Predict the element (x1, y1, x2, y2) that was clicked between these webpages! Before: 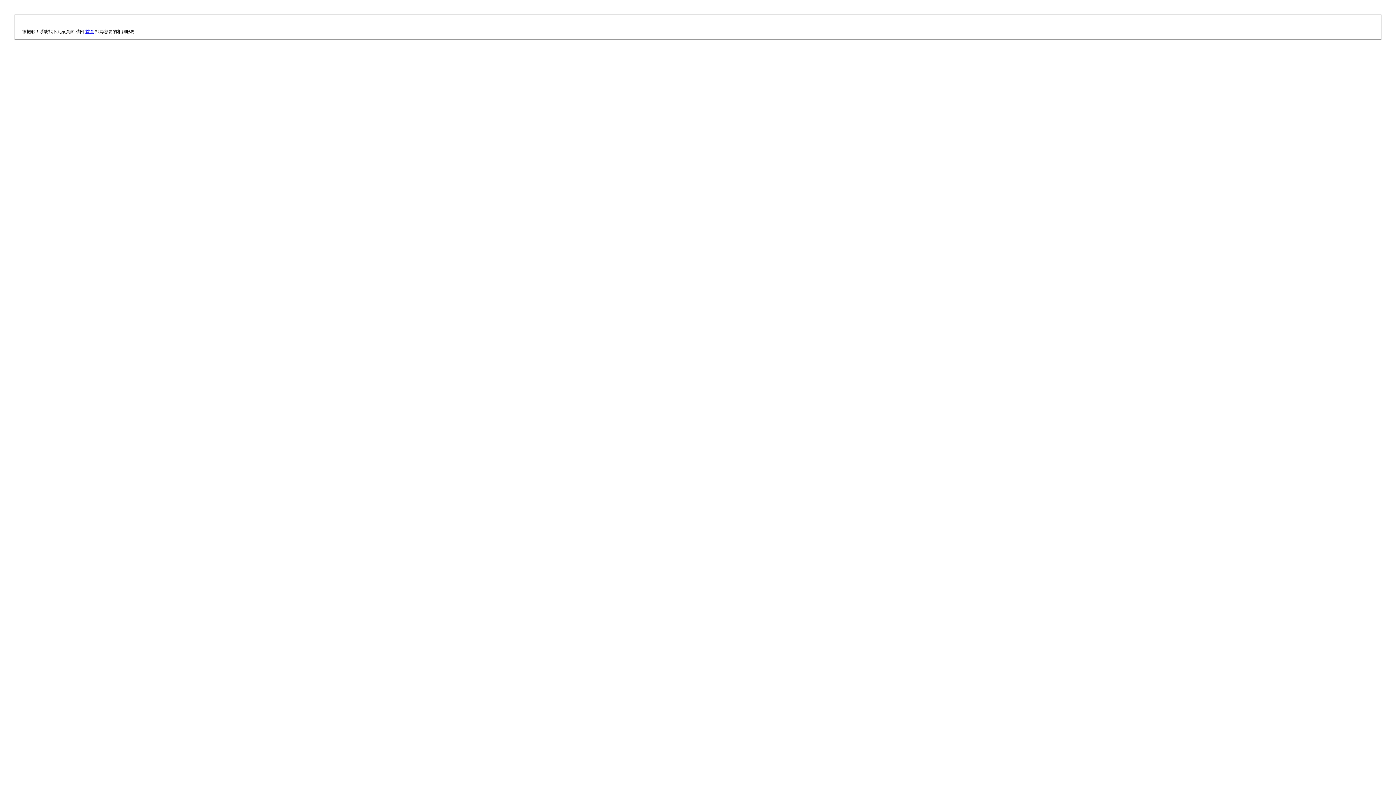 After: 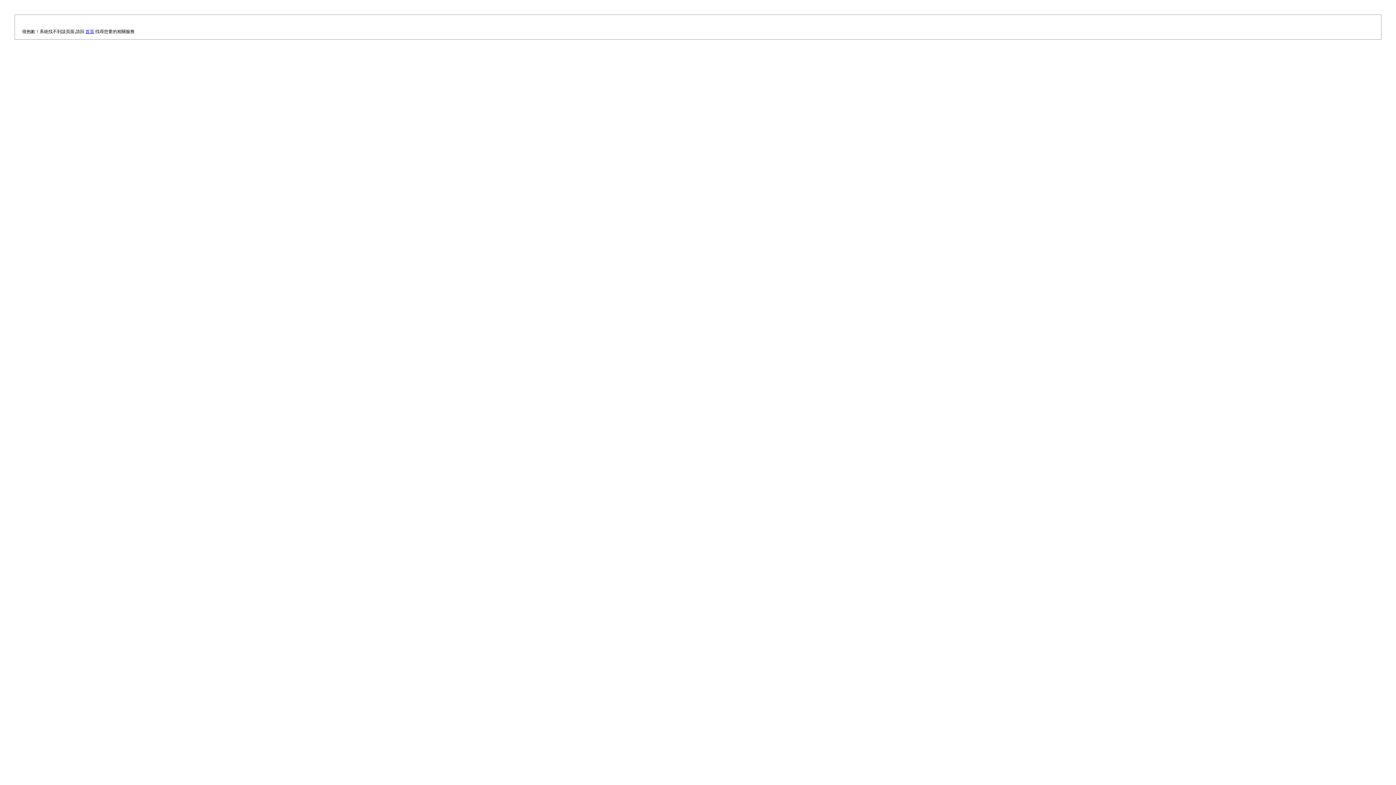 Action: label: 首頁 bbox: (85, 29, 94, 34)